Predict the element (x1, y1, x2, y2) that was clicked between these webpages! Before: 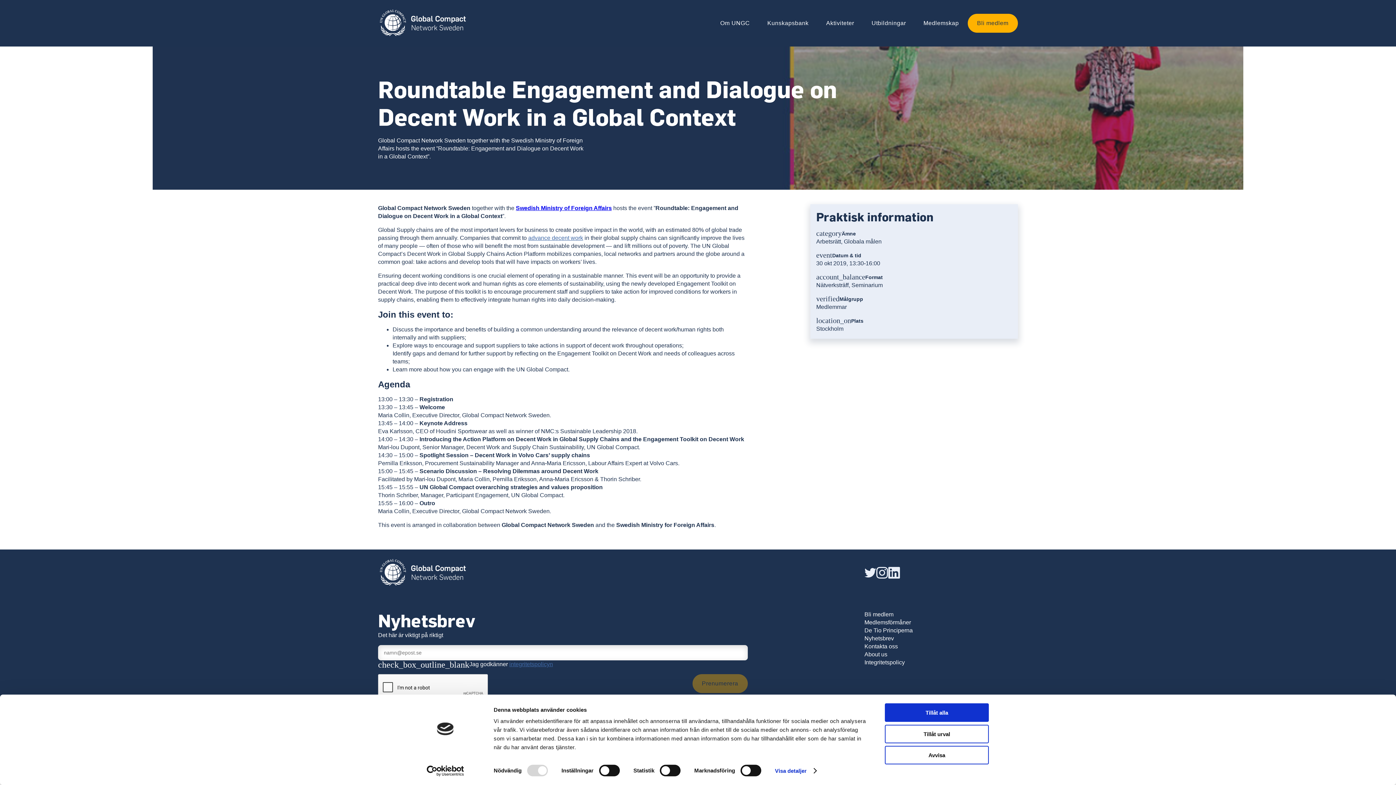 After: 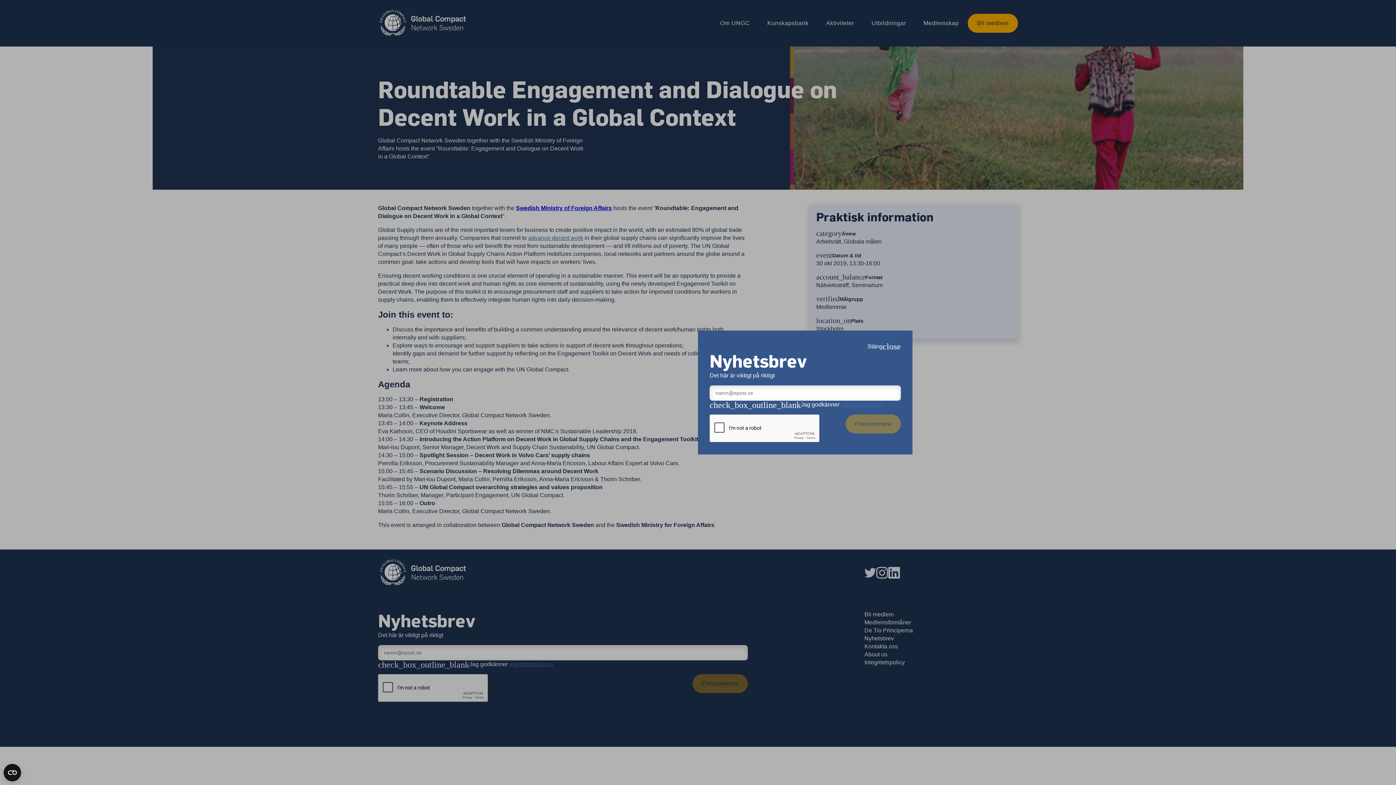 Action: label: Tillåt alla bbox: (885, 703, 989, 722)